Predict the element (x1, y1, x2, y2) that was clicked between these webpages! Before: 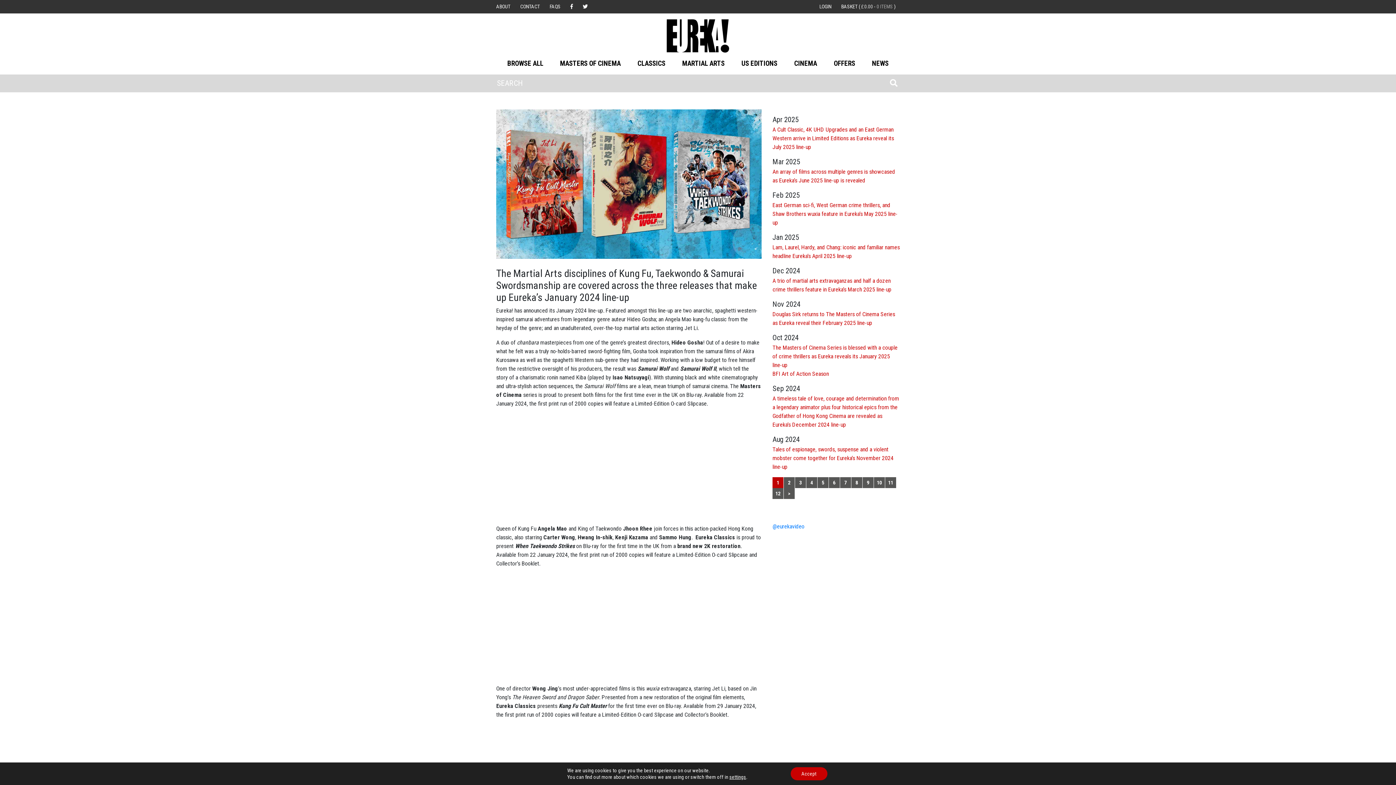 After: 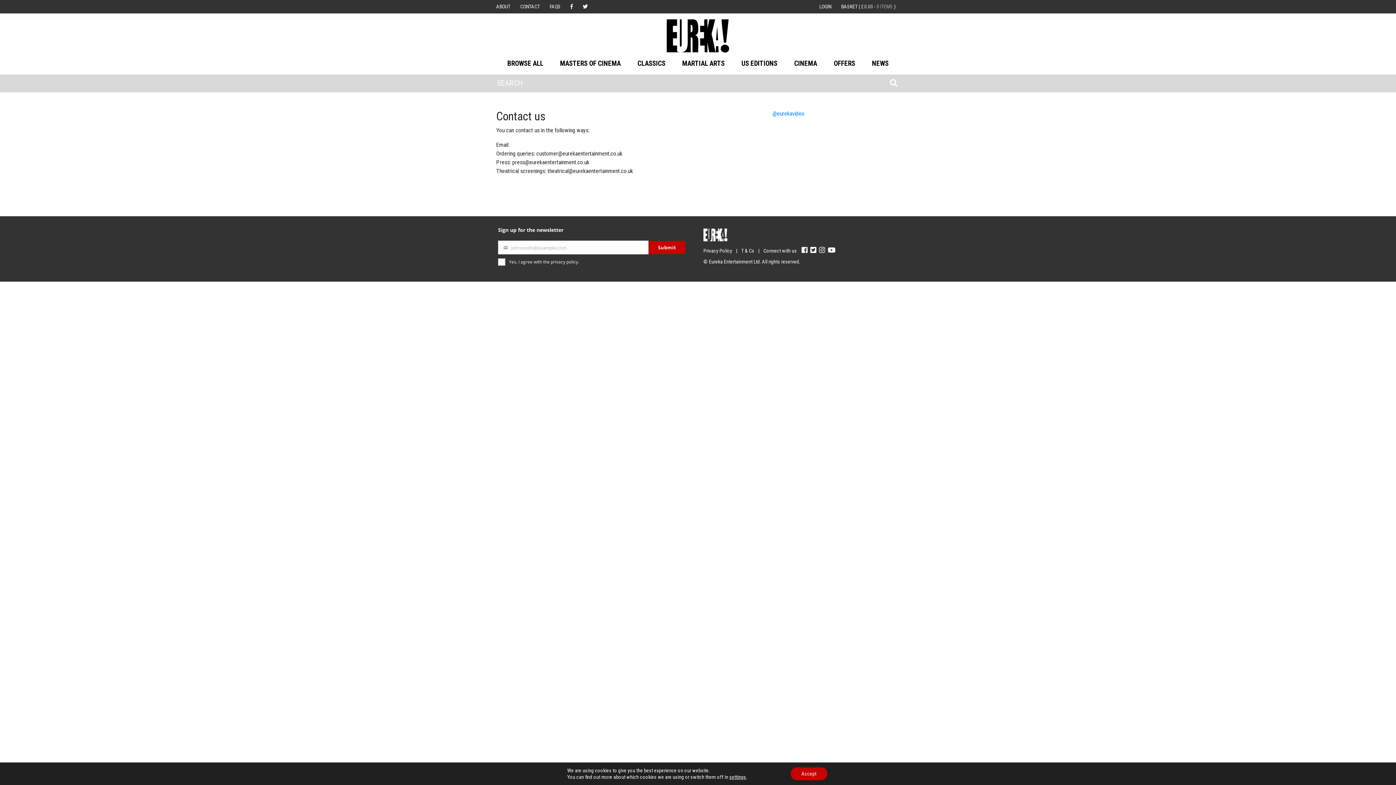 Action: bbox: (516, 3, 544, 9) label: CONTACT